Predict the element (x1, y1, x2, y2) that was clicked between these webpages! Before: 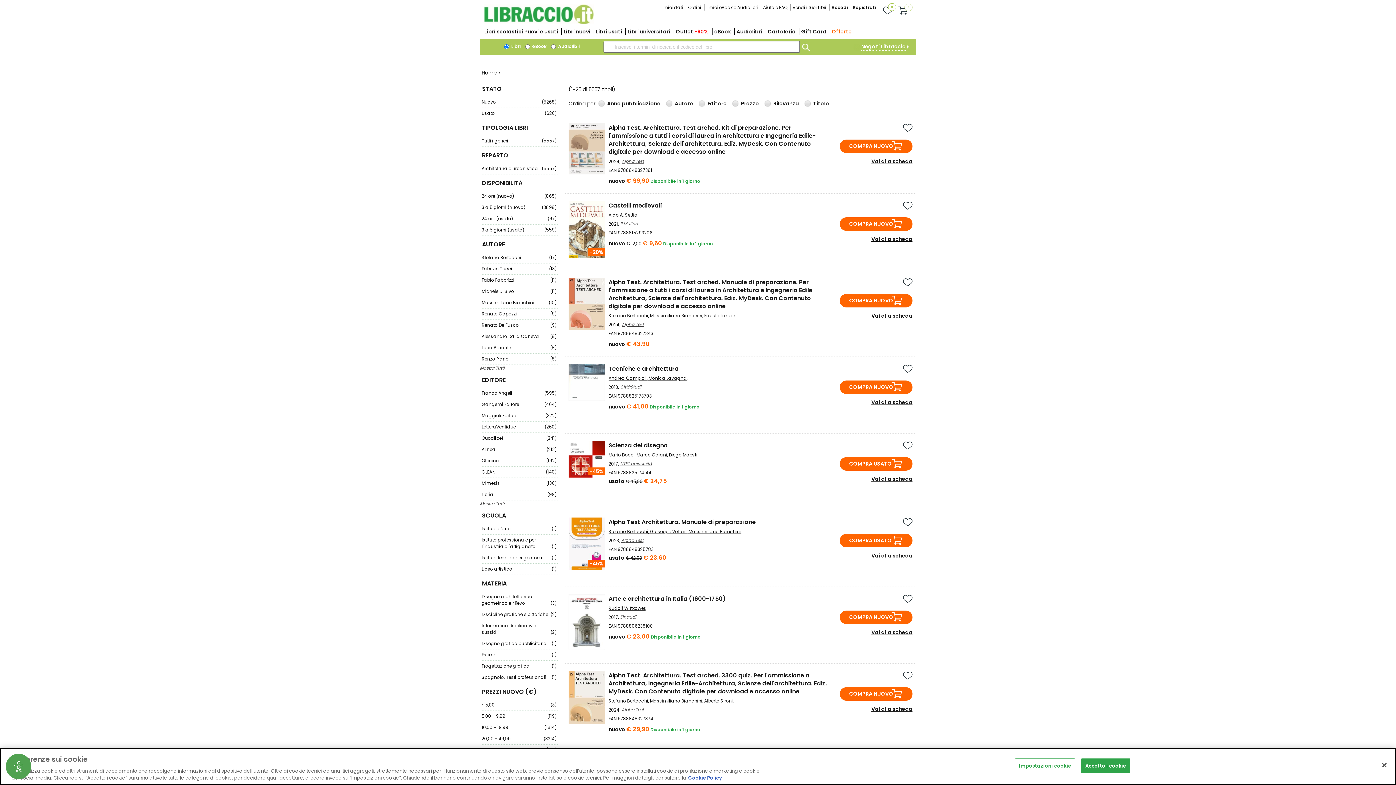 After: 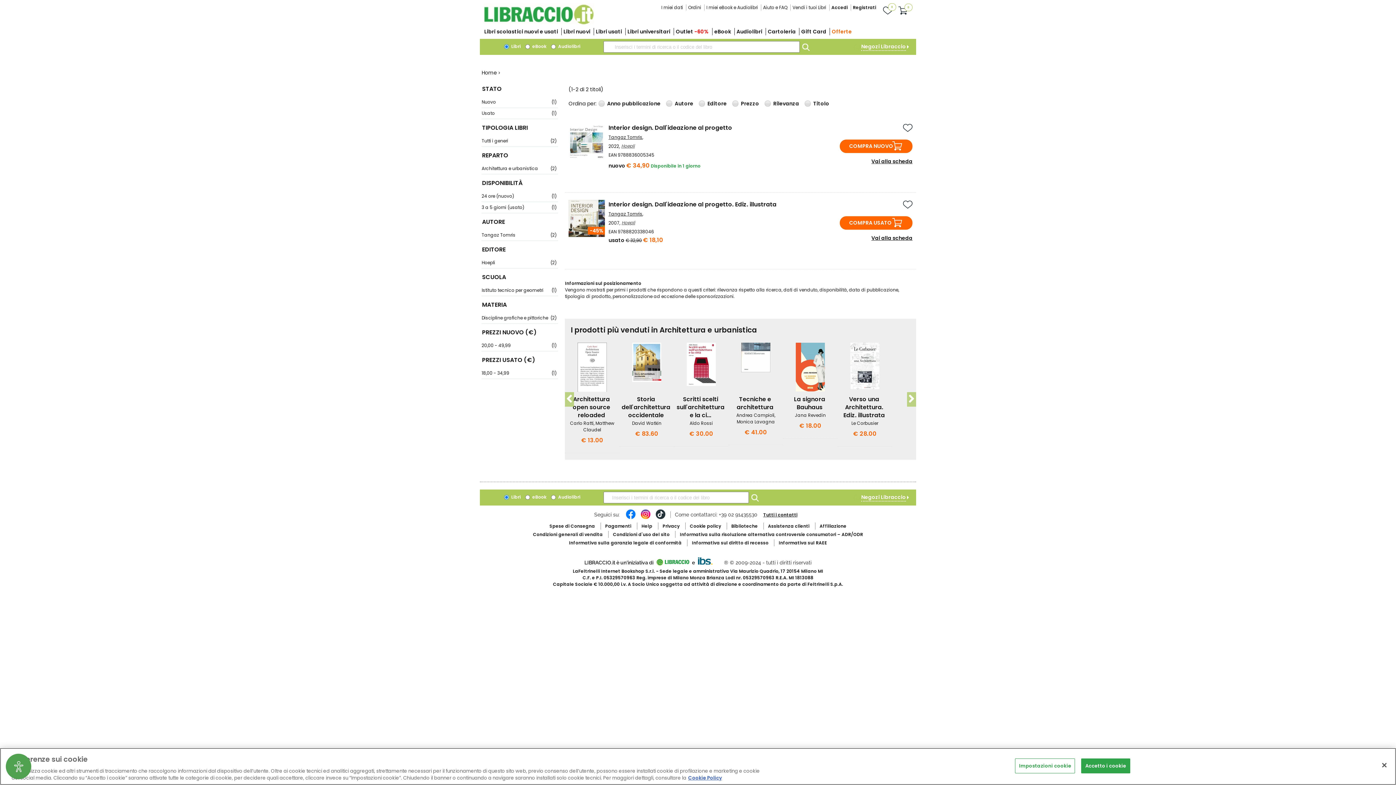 Action: label: Discipline grafiche e pittoriche
(2) bbox: (481, 609, 557, 620)